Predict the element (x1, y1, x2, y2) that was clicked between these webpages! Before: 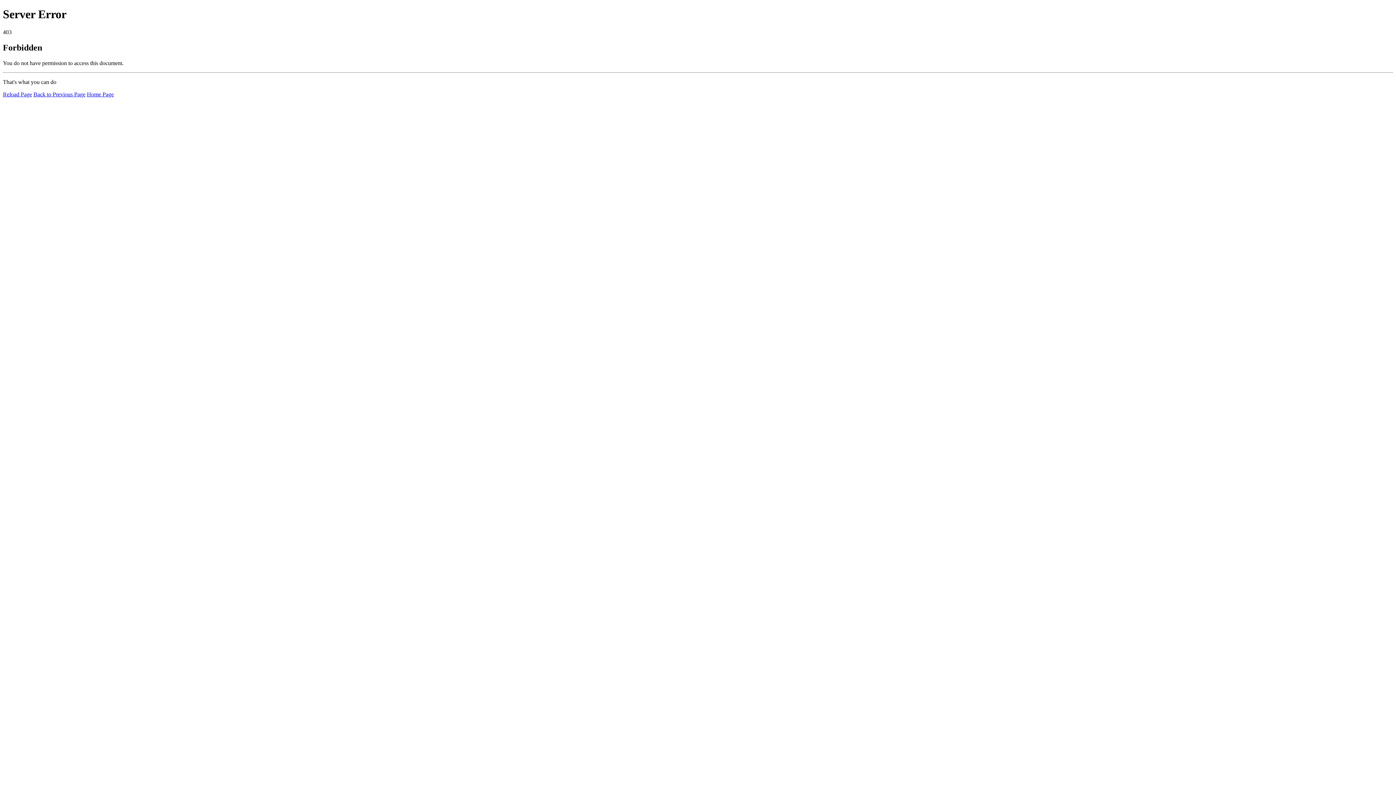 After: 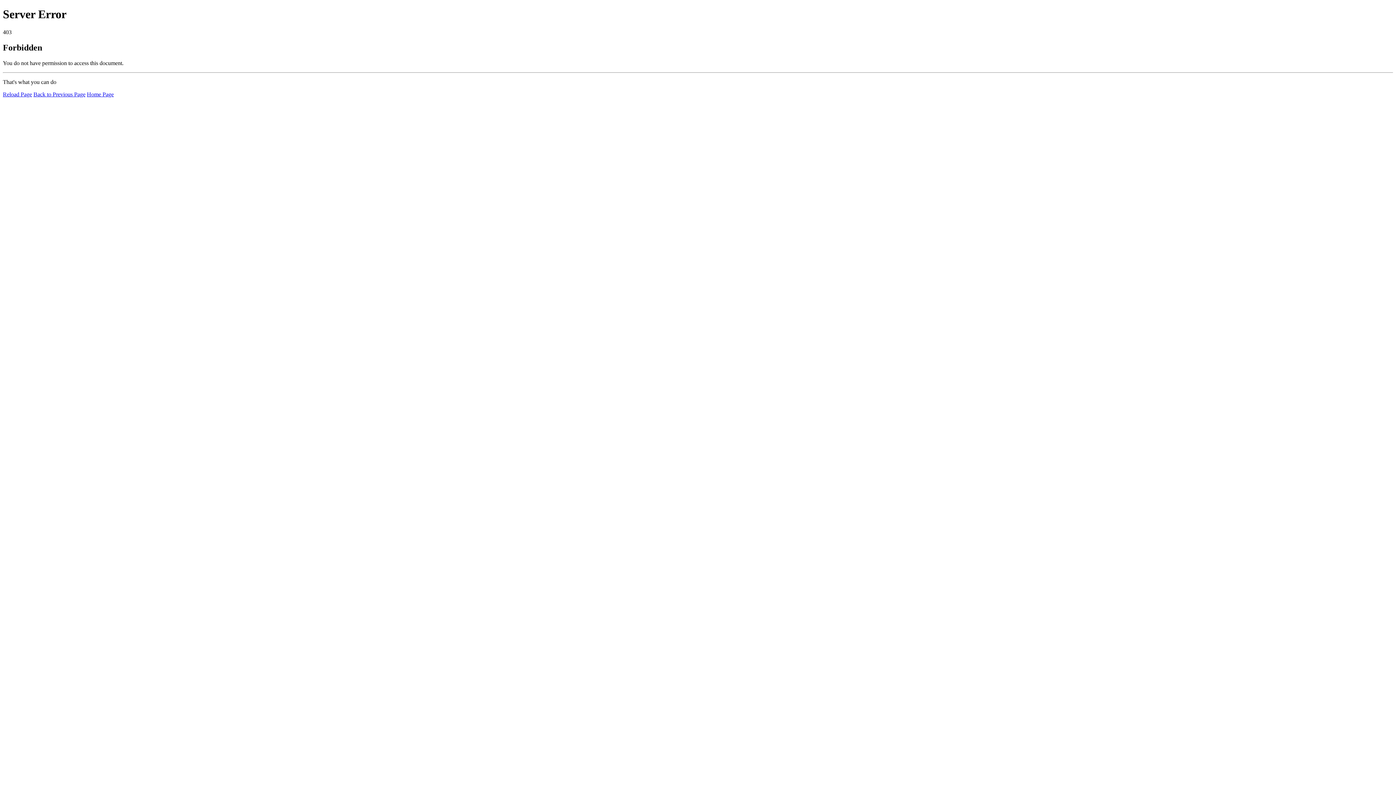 Action: bbox: (86, 91, 113, 97) label: Home Page